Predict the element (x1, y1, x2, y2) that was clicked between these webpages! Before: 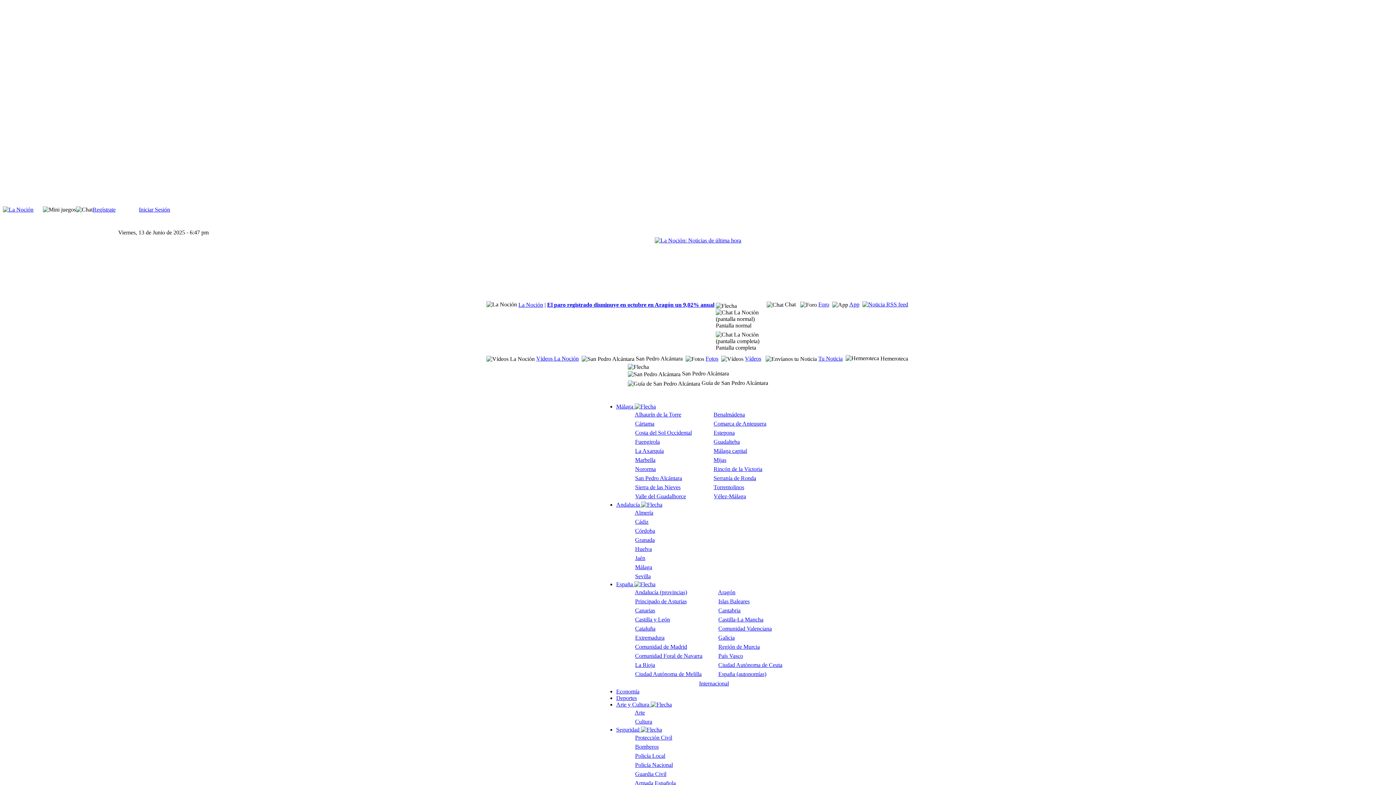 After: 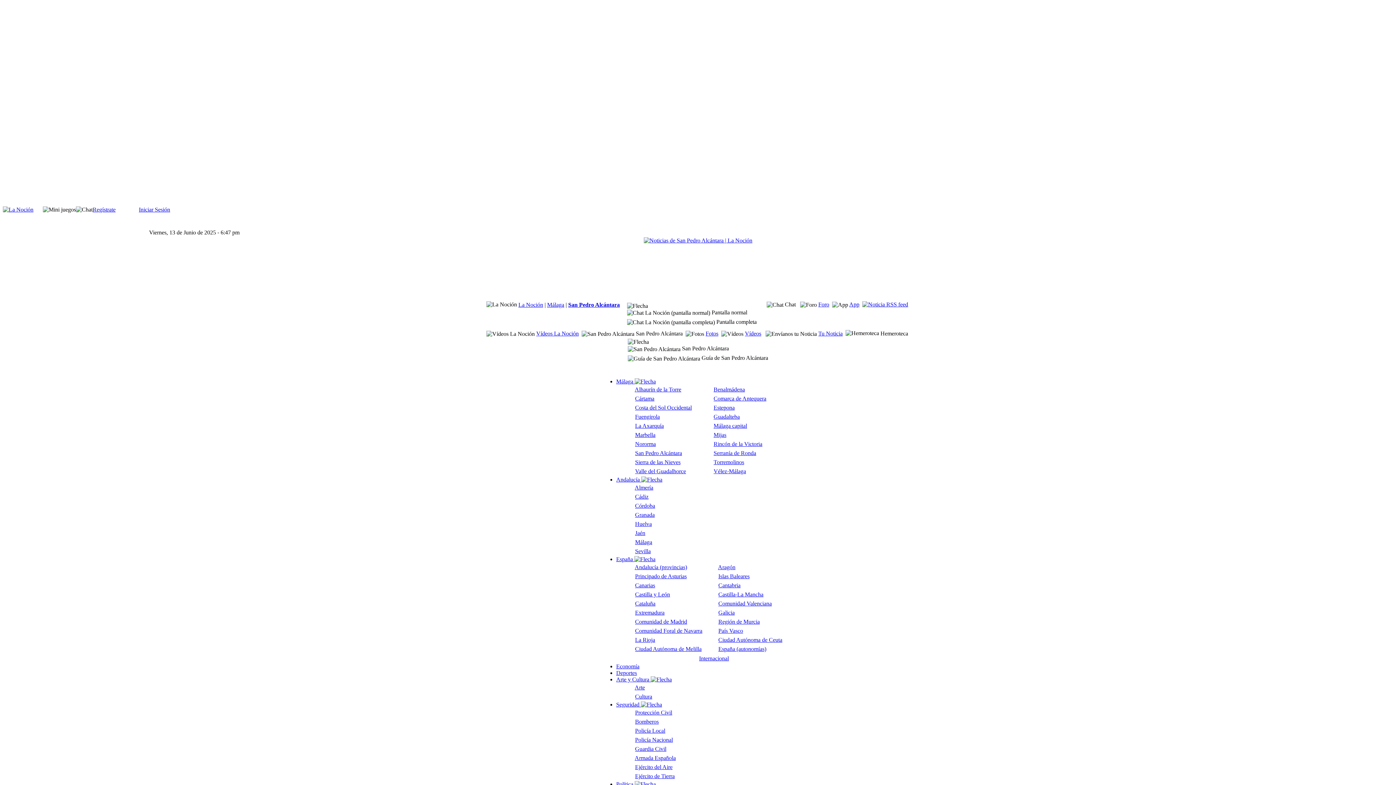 Action: label: San Pedro Alcántara bbox: (635, 475, 682, 481)